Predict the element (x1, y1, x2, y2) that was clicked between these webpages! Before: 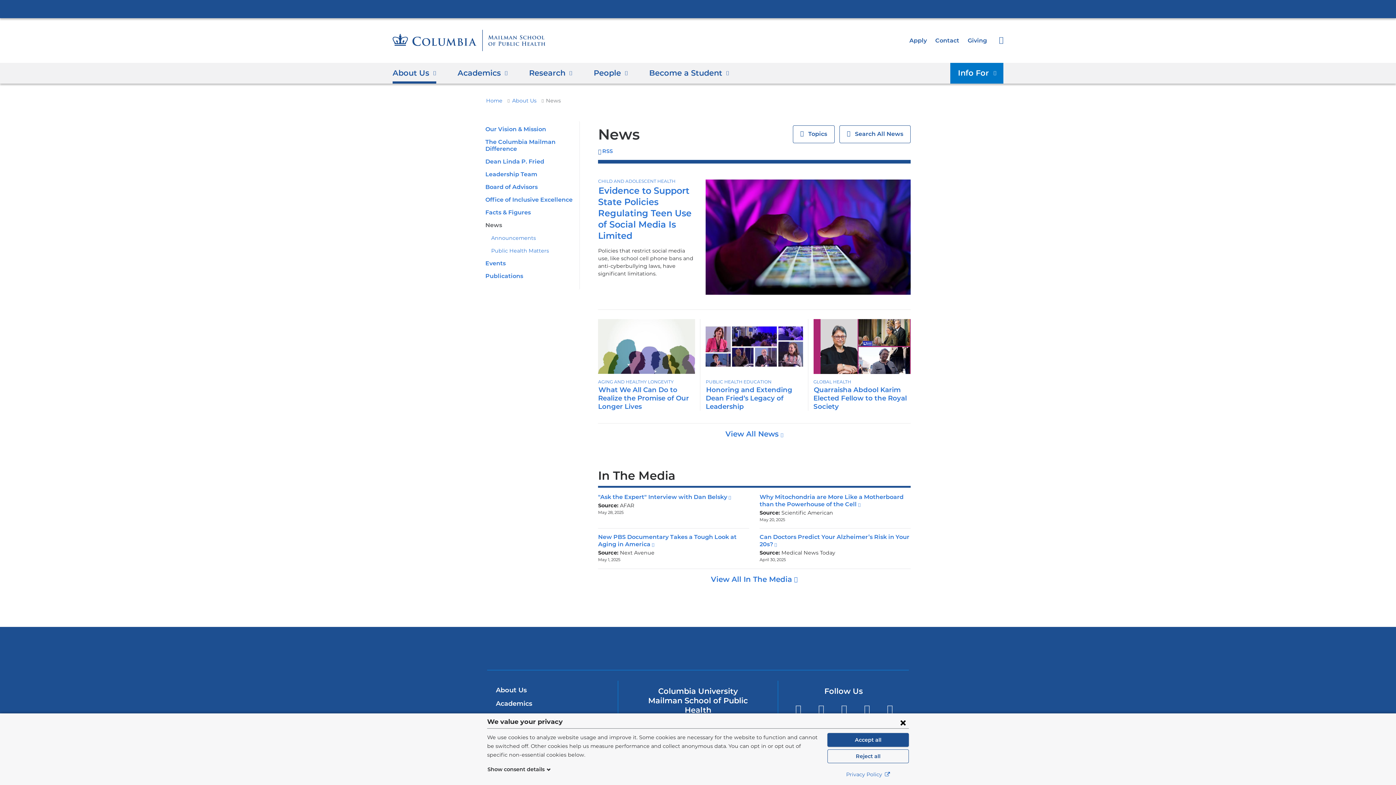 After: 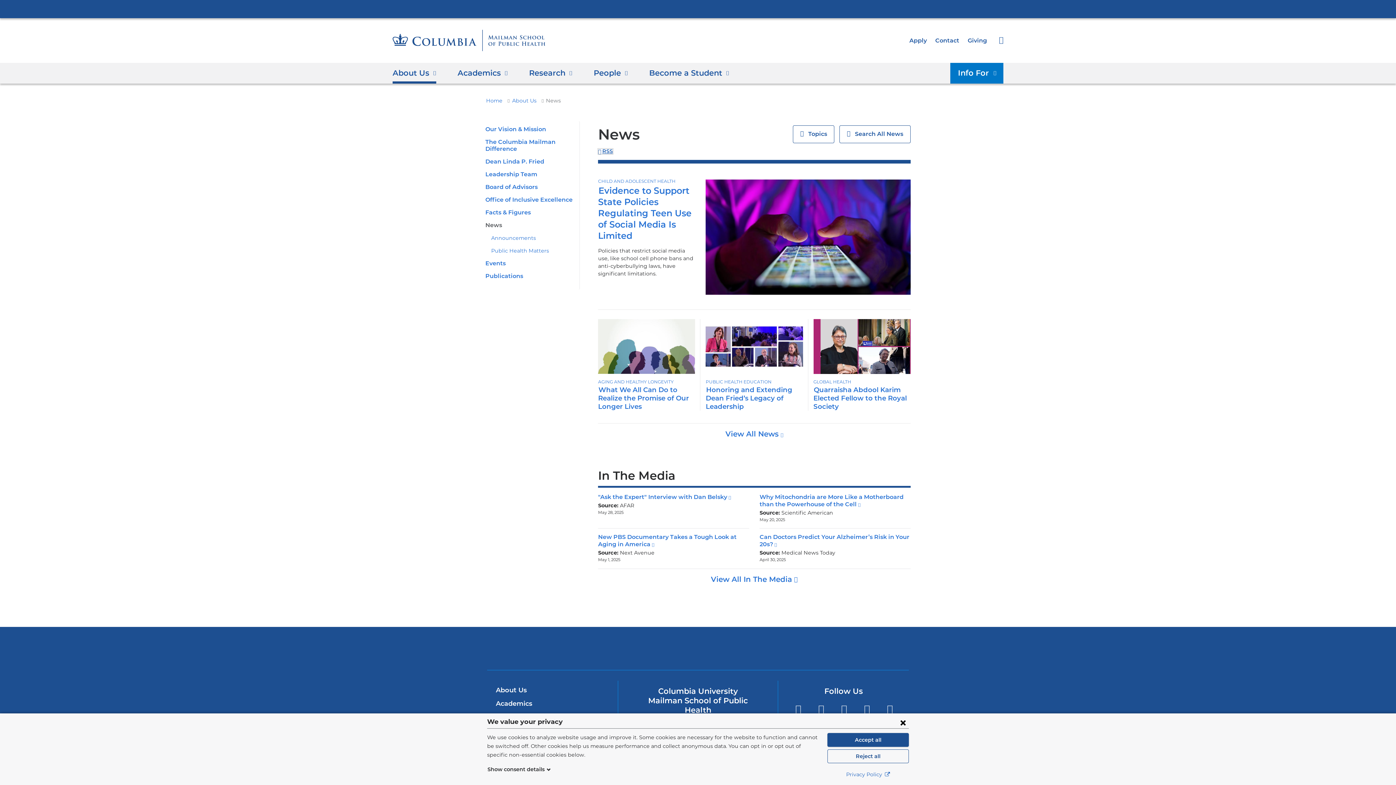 Action: bbox: (598, 148, 613, 154) label: Columbia University Mailman School of Public Health News
RSS